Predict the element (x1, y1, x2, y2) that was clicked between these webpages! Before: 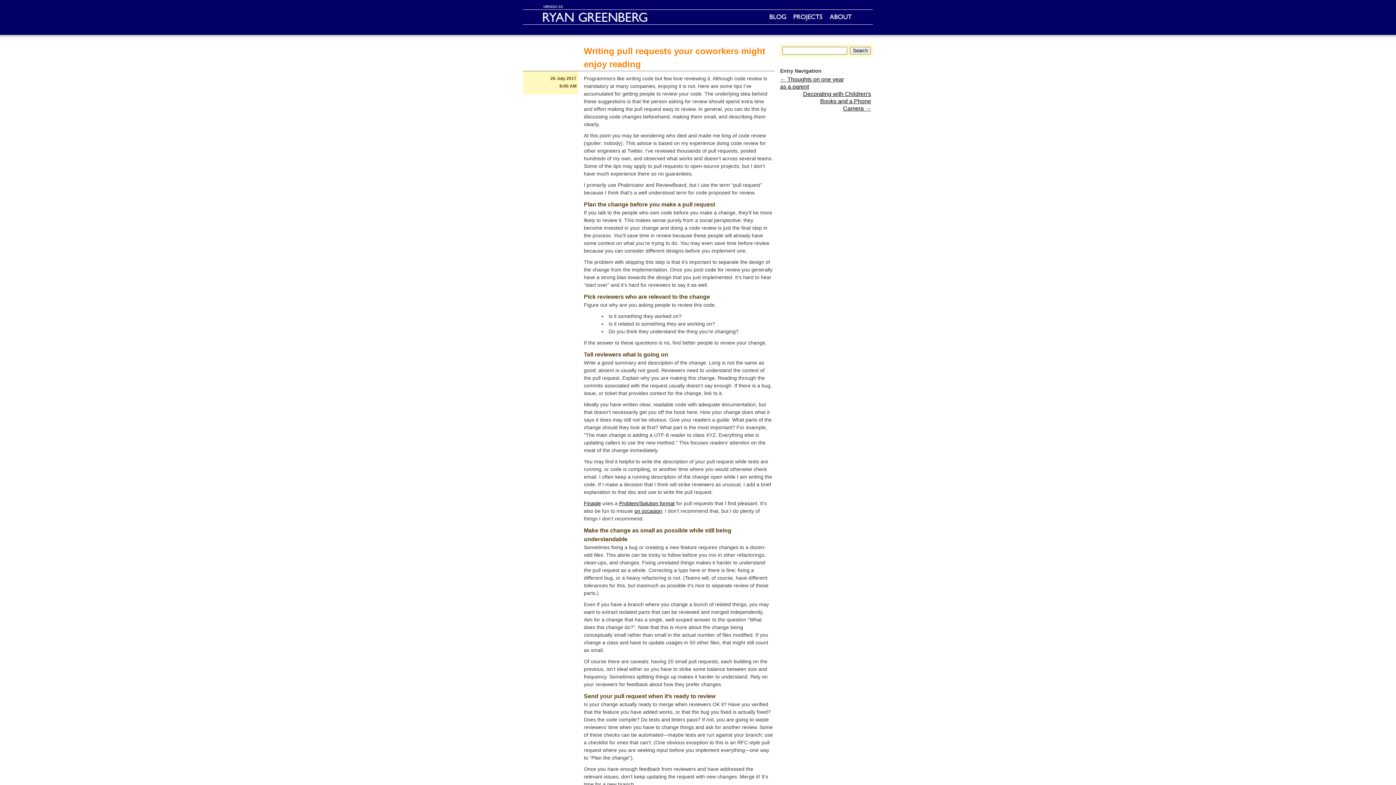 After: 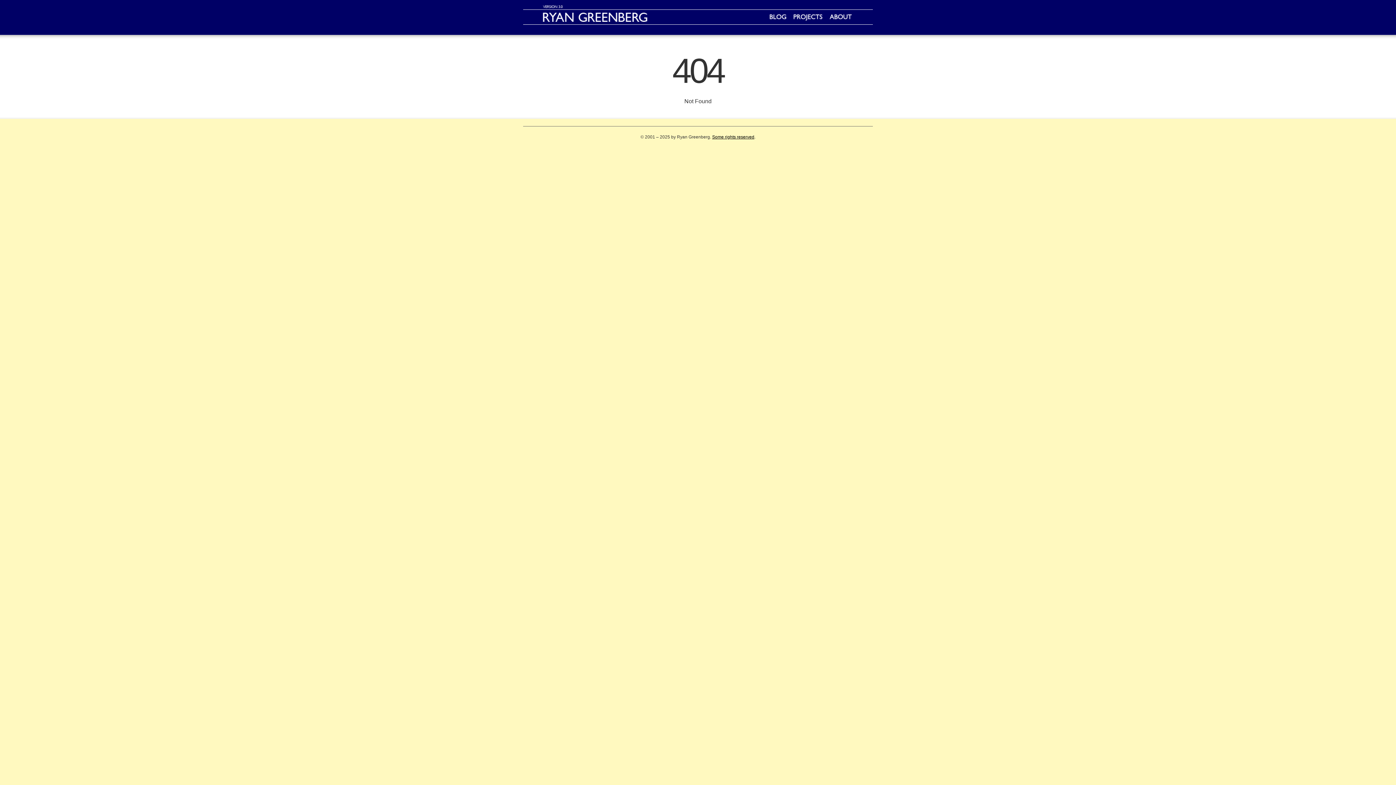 Action: label: Blog bbox: (769, 9, 786, 24)